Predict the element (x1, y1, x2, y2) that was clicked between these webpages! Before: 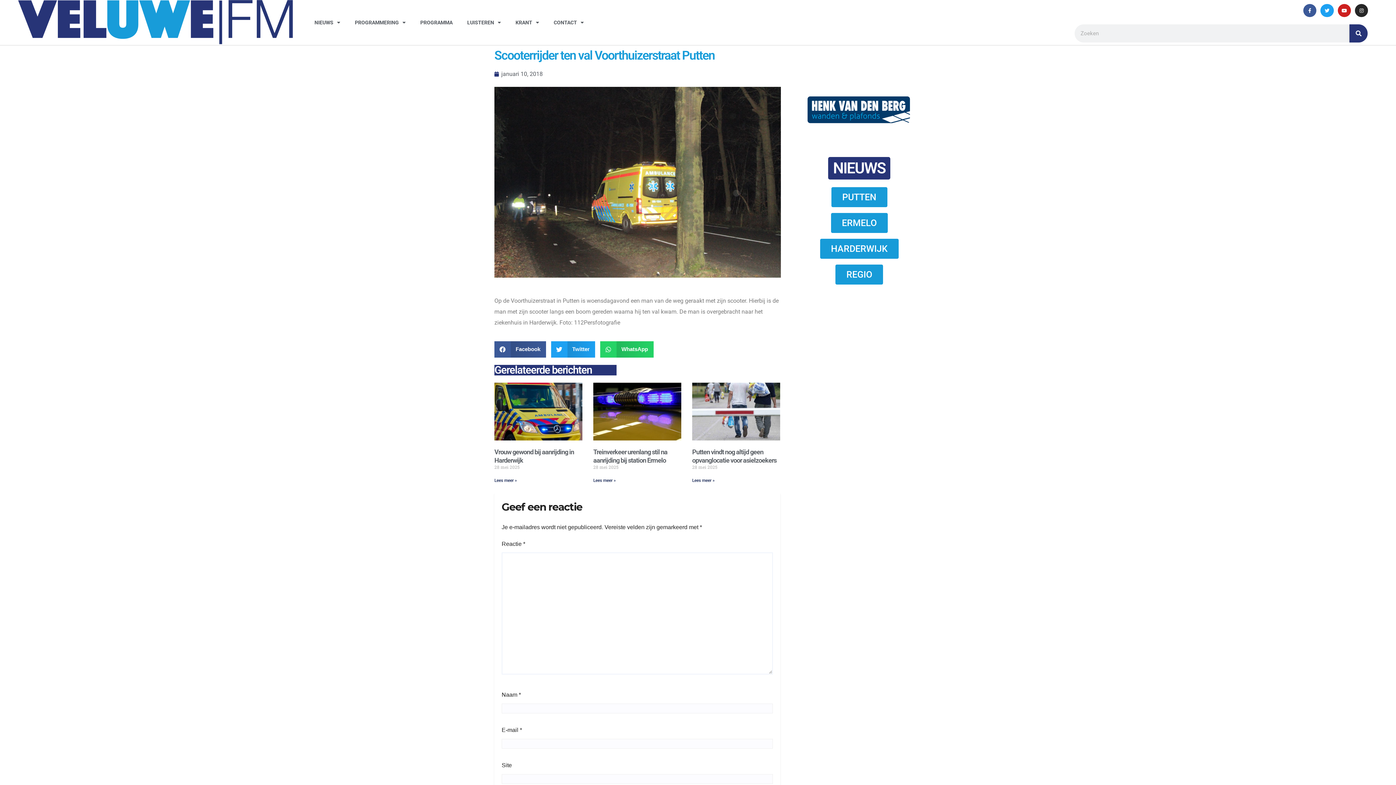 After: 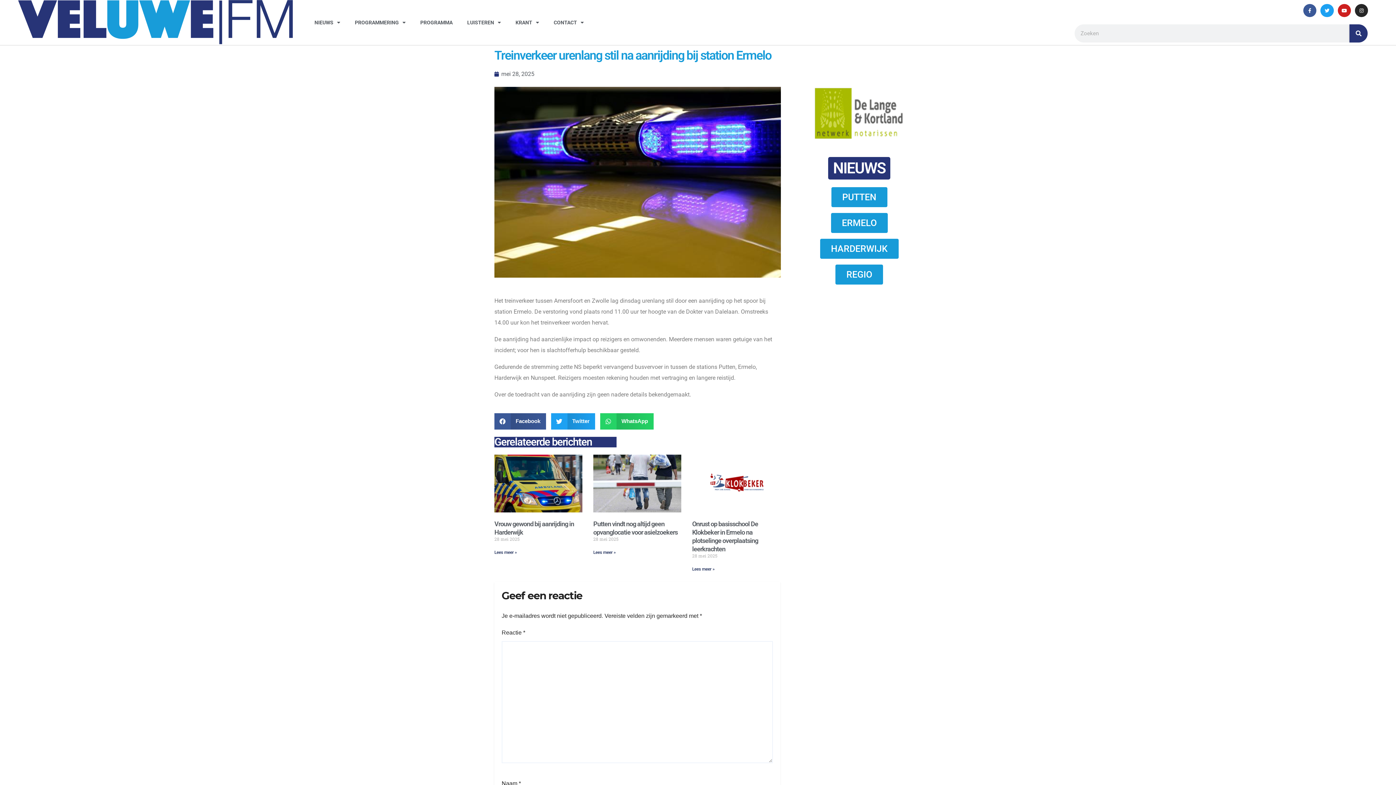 Action: bbox: (593, 382, 681, 440)